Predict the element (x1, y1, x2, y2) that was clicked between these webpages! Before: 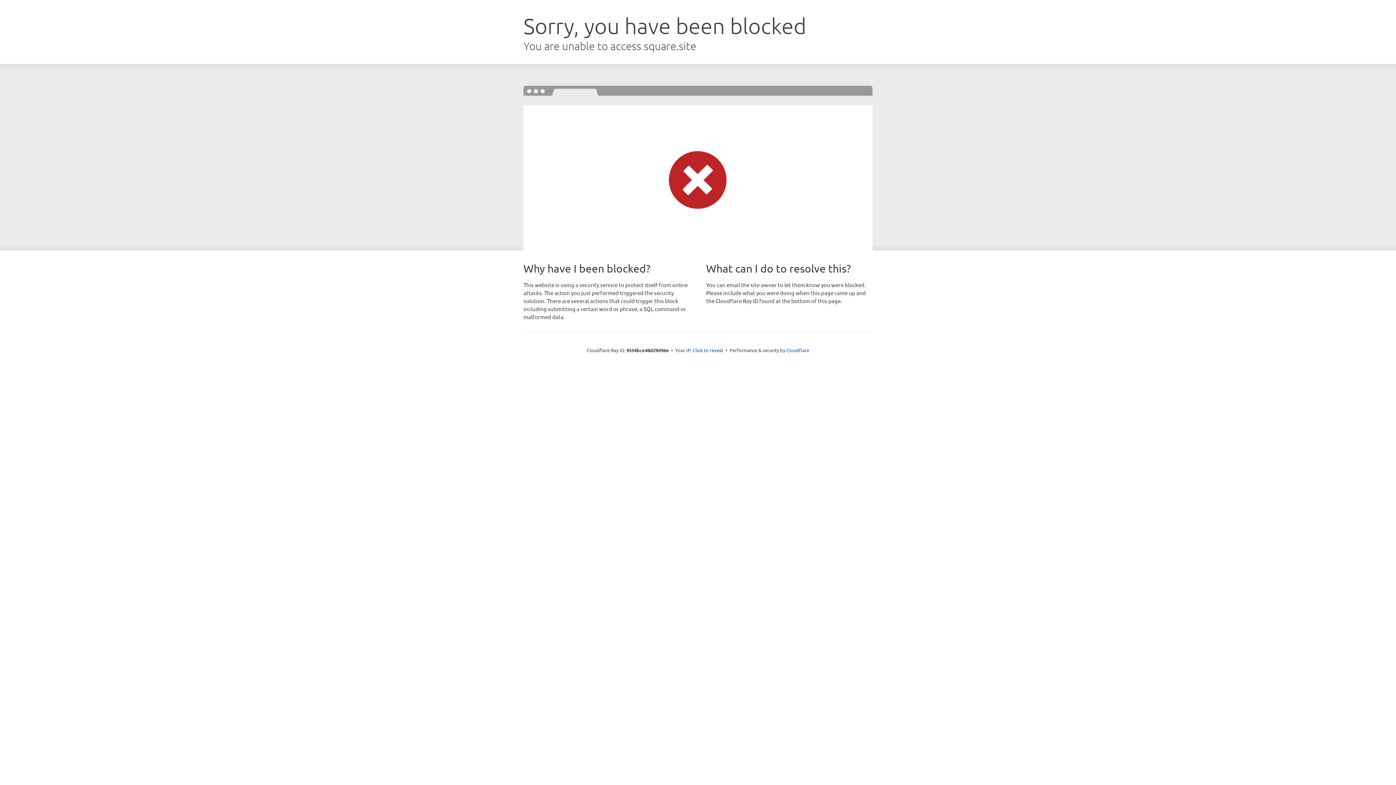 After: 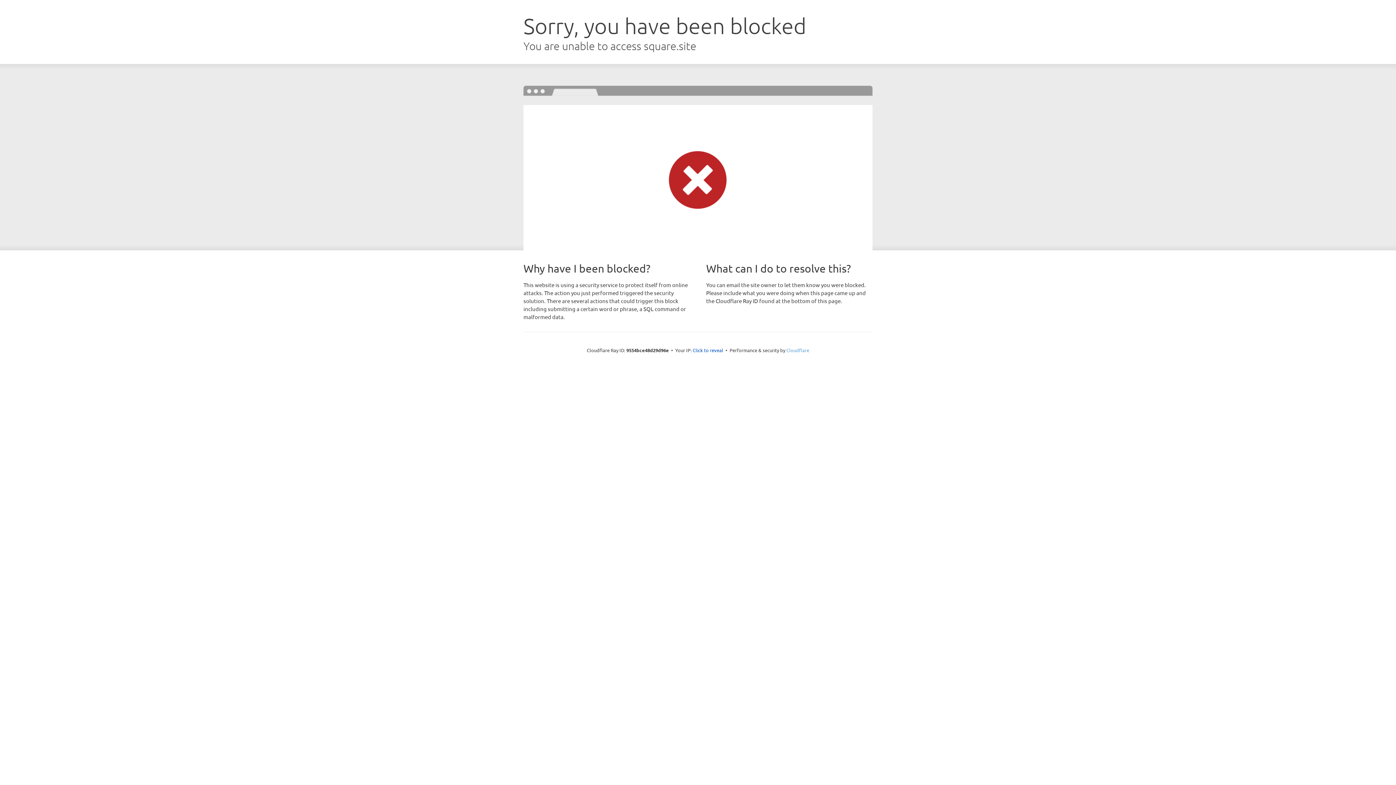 Action: label: Cloudflare bbox: (786, 347, 809, 353)